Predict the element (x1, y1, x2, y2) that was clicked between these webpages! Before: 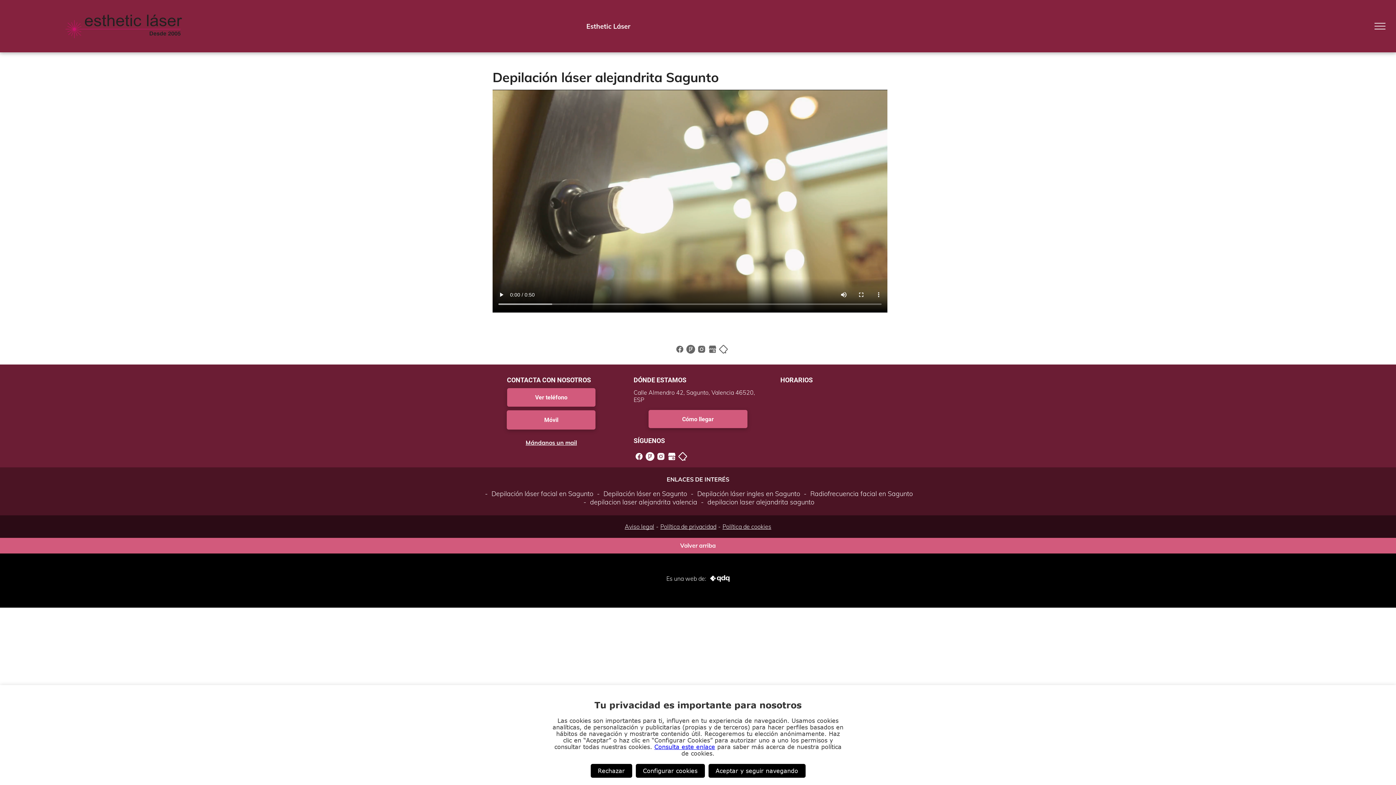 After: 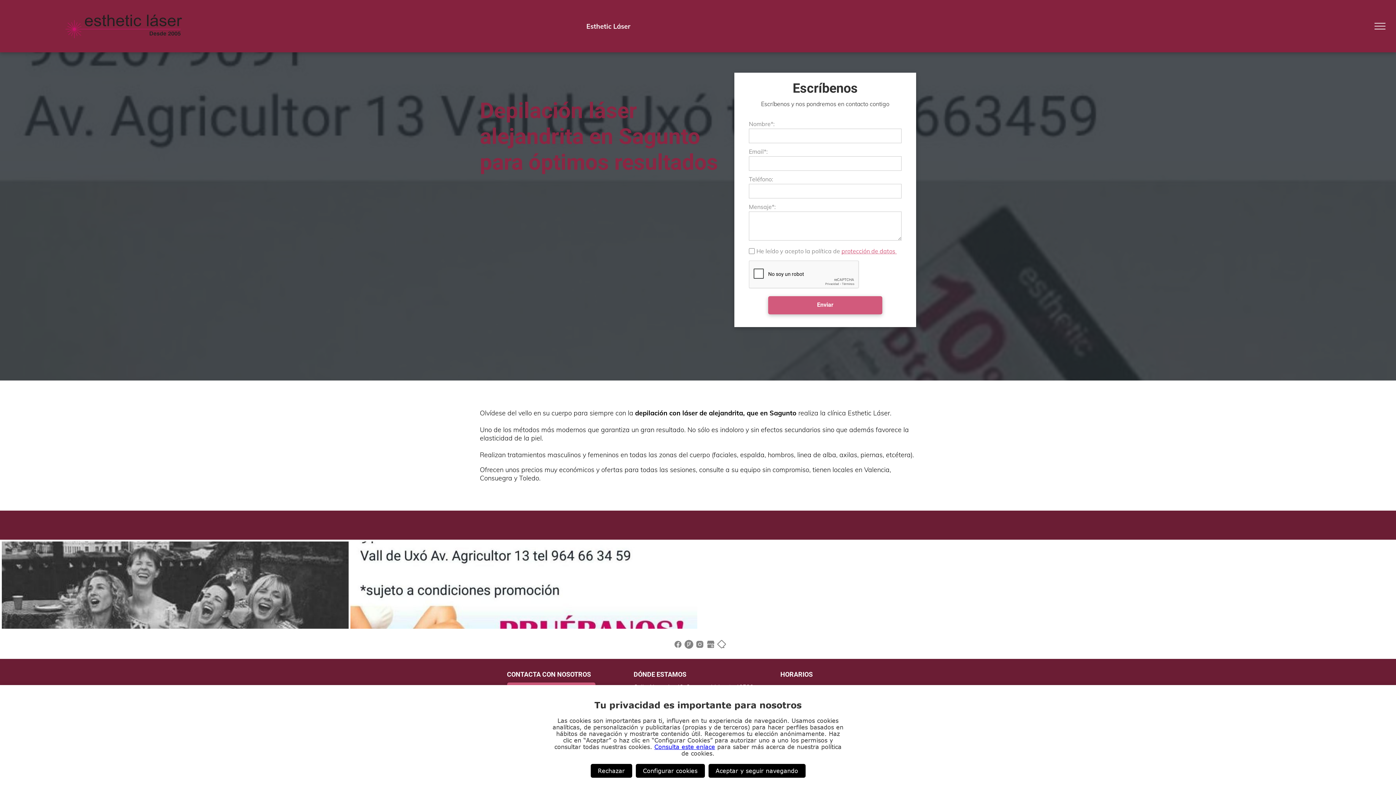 Action: label:  depilacion laser alejandrita sagunto bbox: (699, 498, 814, 506)